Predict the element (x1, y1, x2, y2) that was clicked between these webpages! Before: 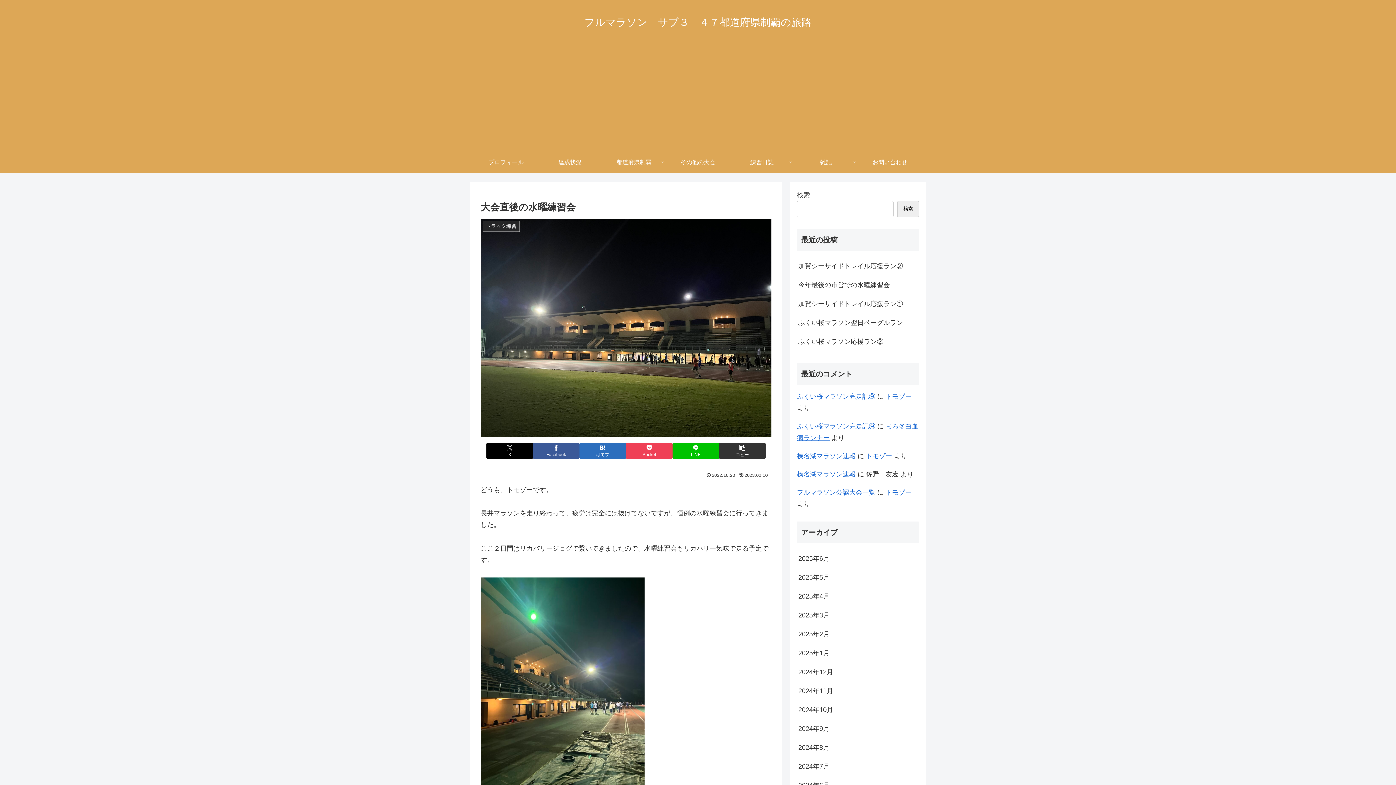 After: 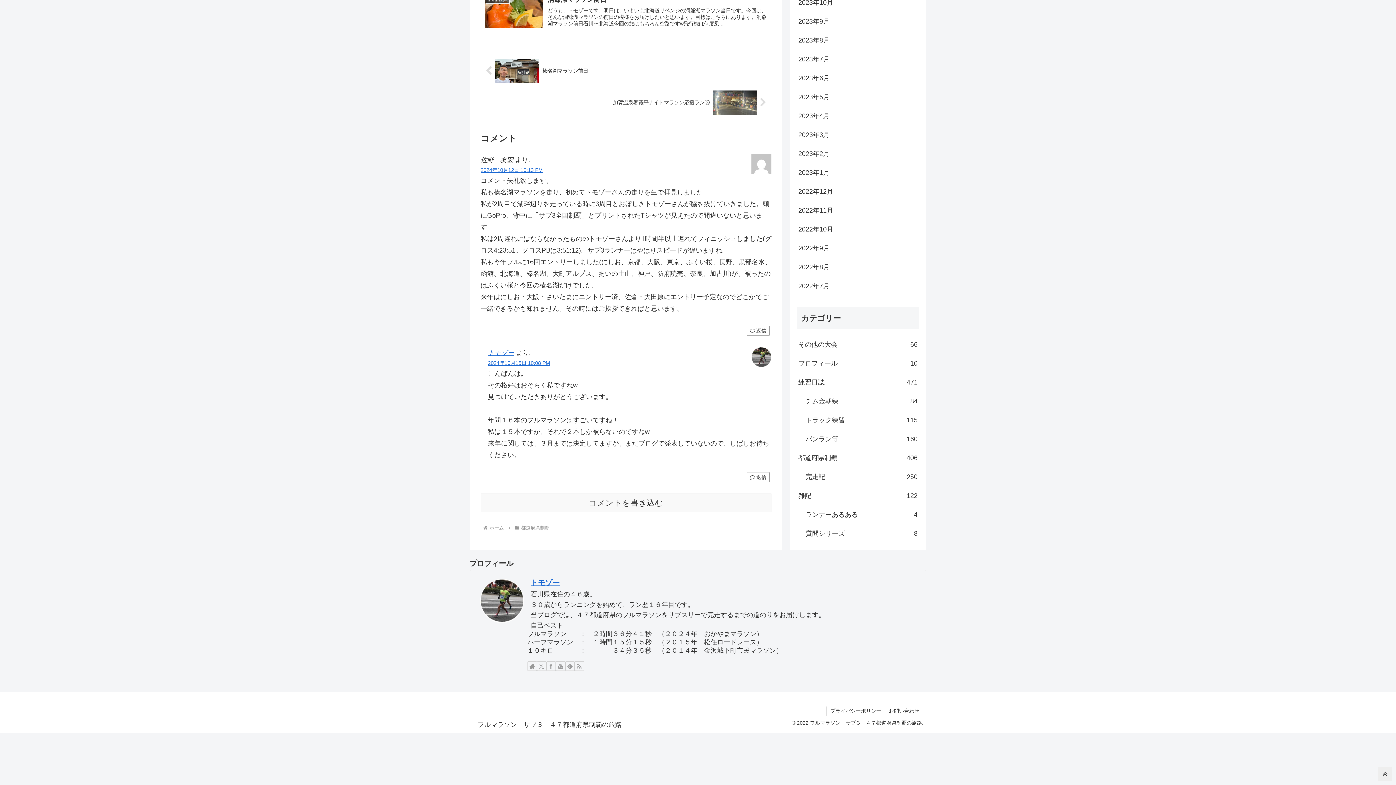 Action: label: 榛名湖マラソン速報 bbox: (797, 470, 856, 478)